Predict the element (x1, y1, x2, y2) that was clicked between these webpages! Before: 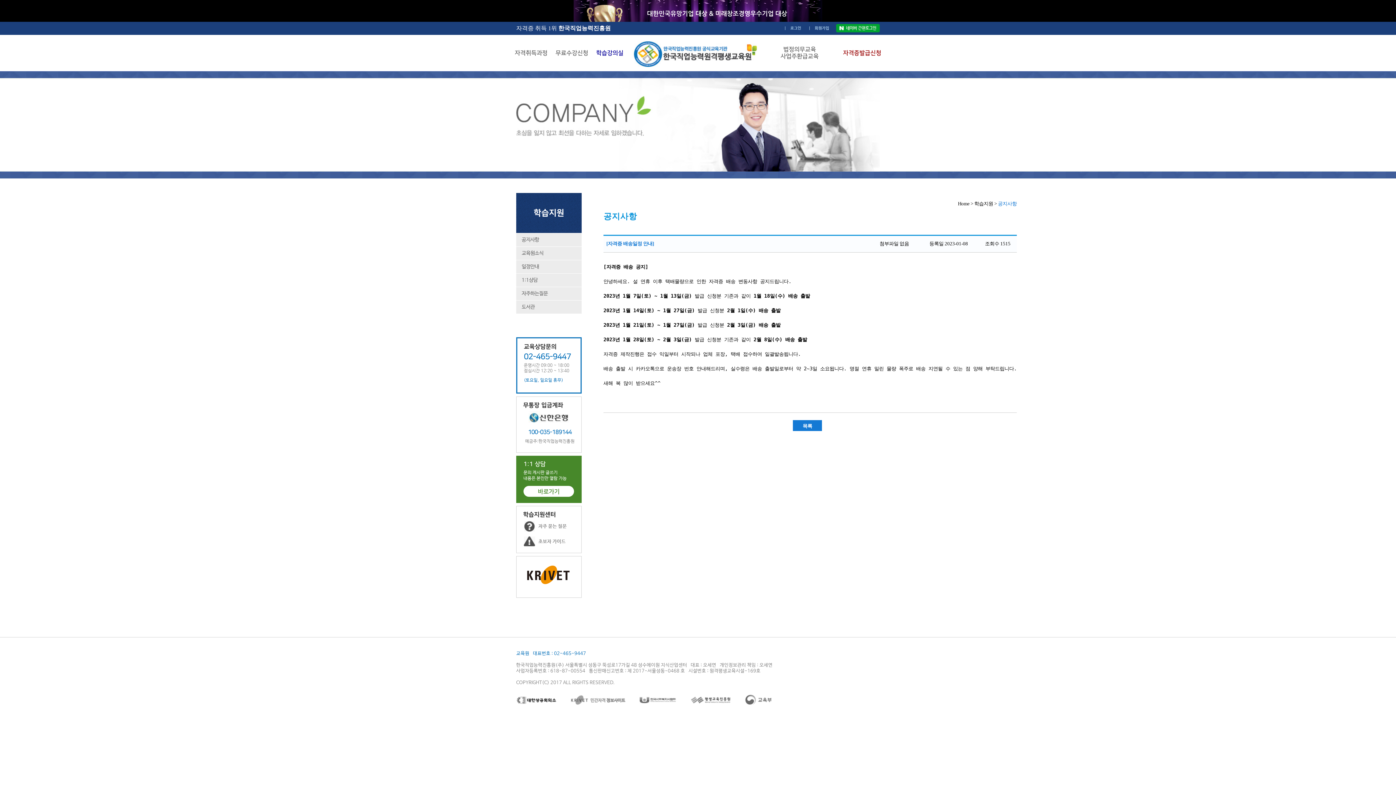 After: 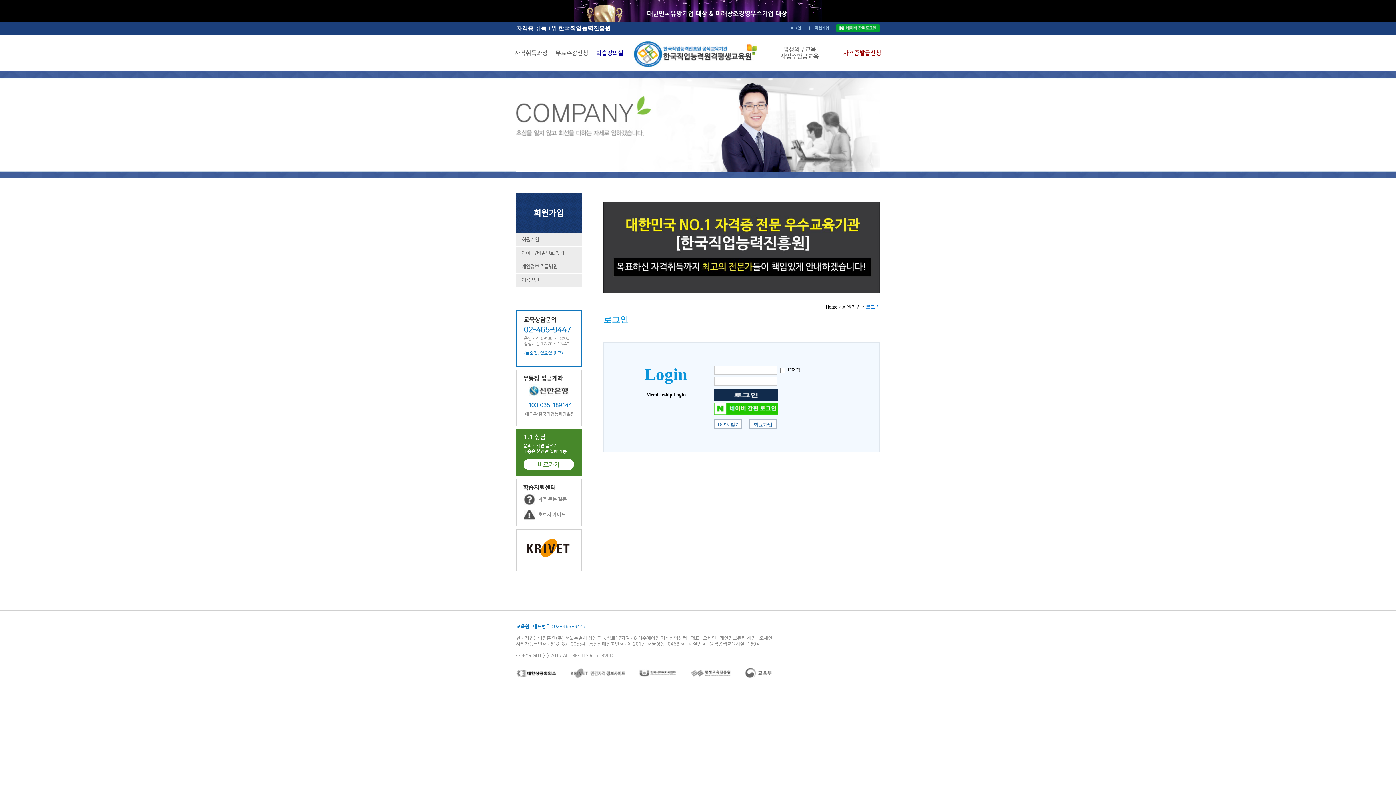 Action: bbox: (783, 26, 801, 30) label: ㅣ   로그인